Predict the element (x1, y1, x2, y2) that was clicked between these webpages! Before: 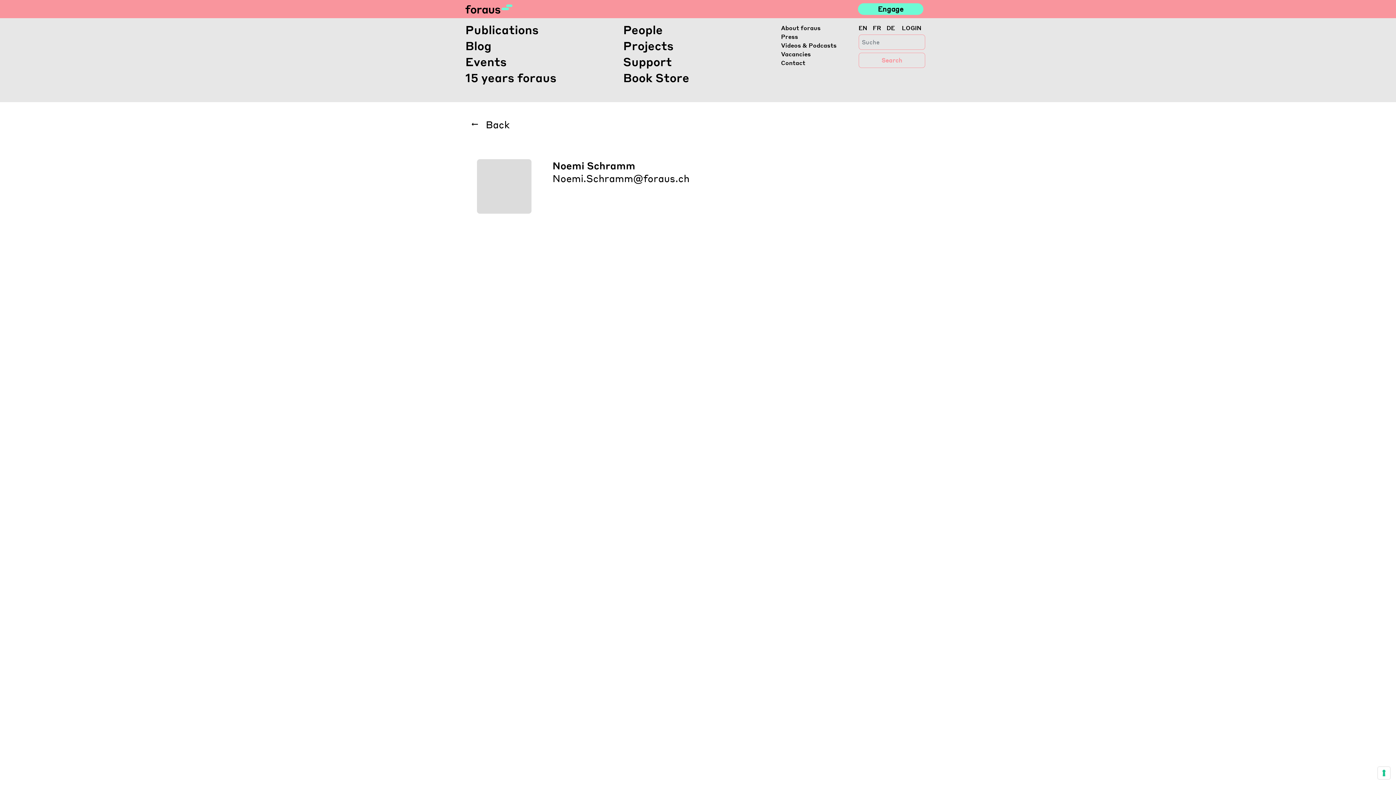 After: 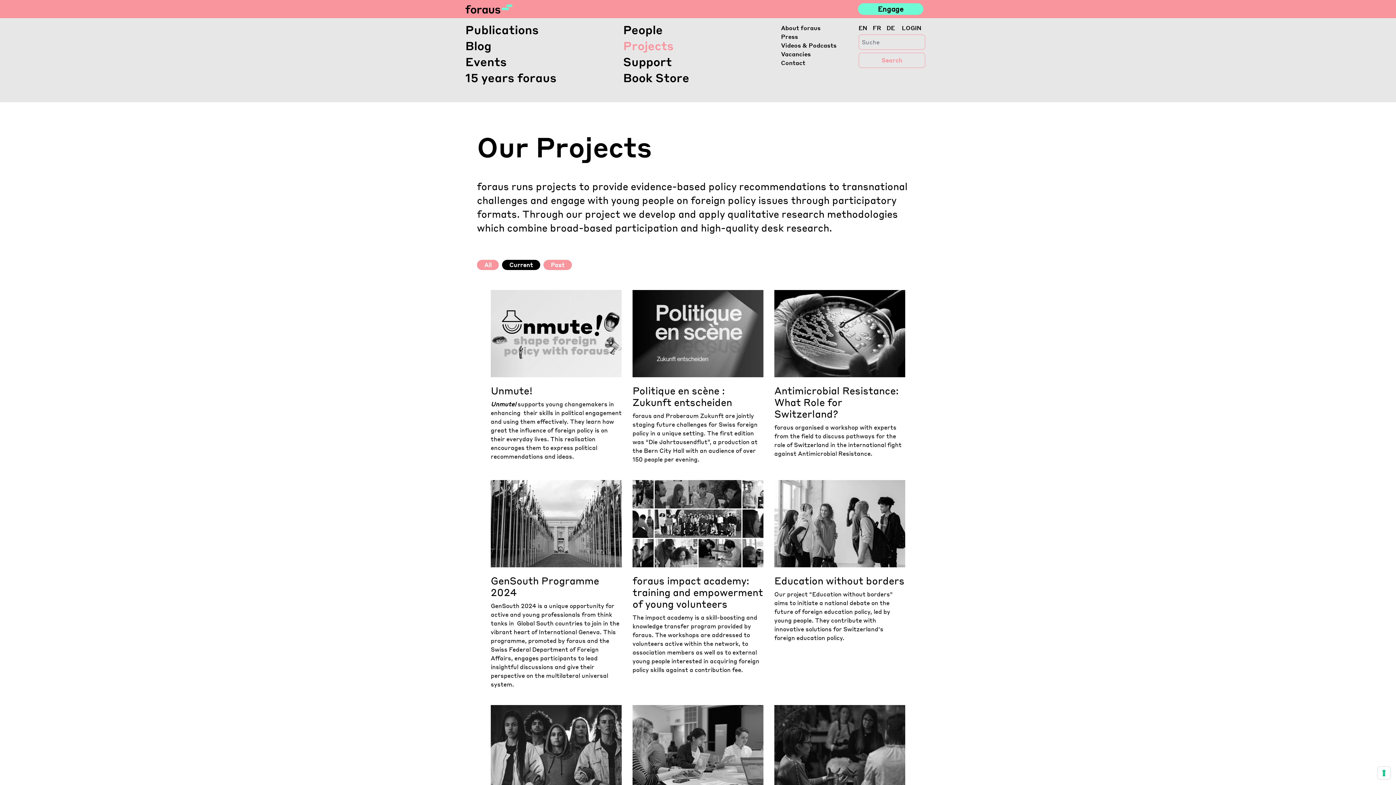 Action: bbox: (623, 37, 775, 53) label: Projects